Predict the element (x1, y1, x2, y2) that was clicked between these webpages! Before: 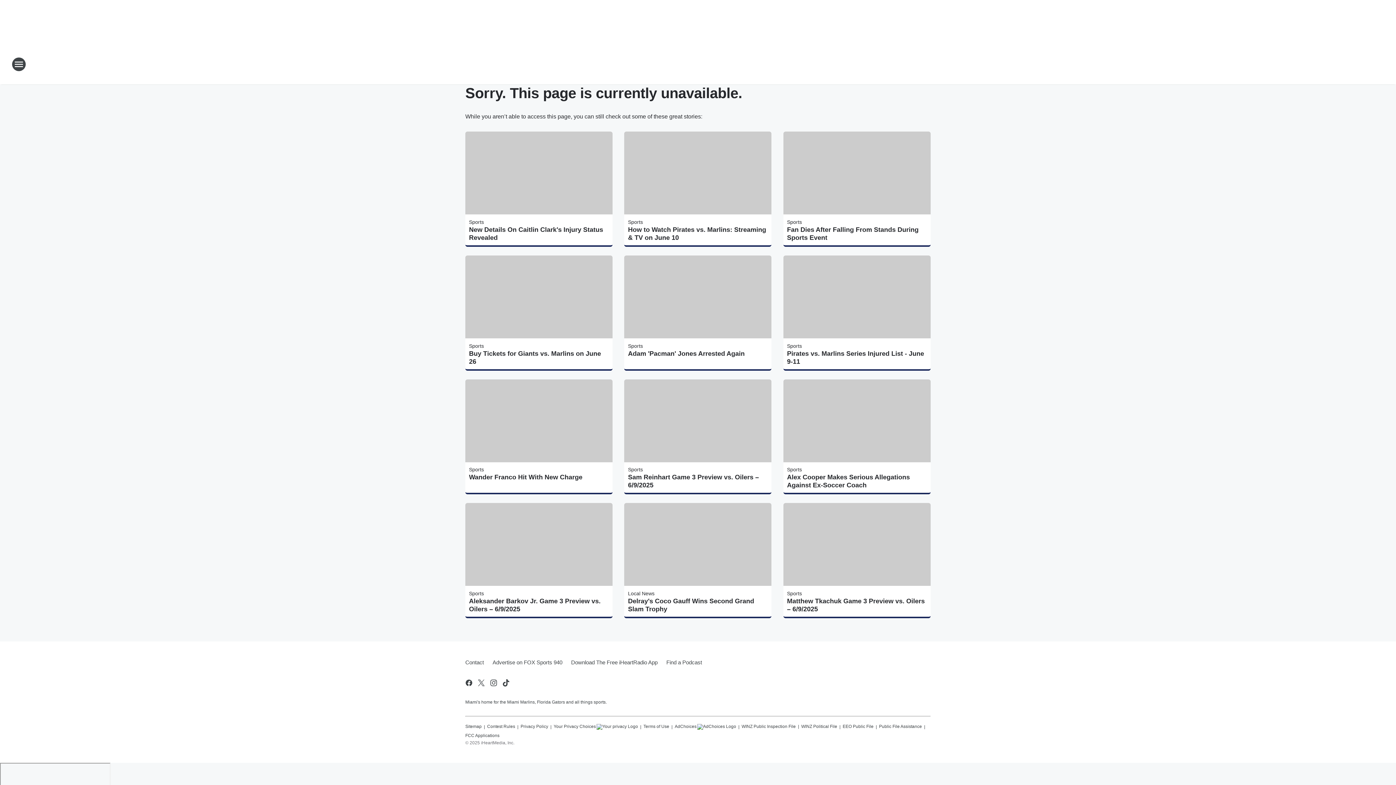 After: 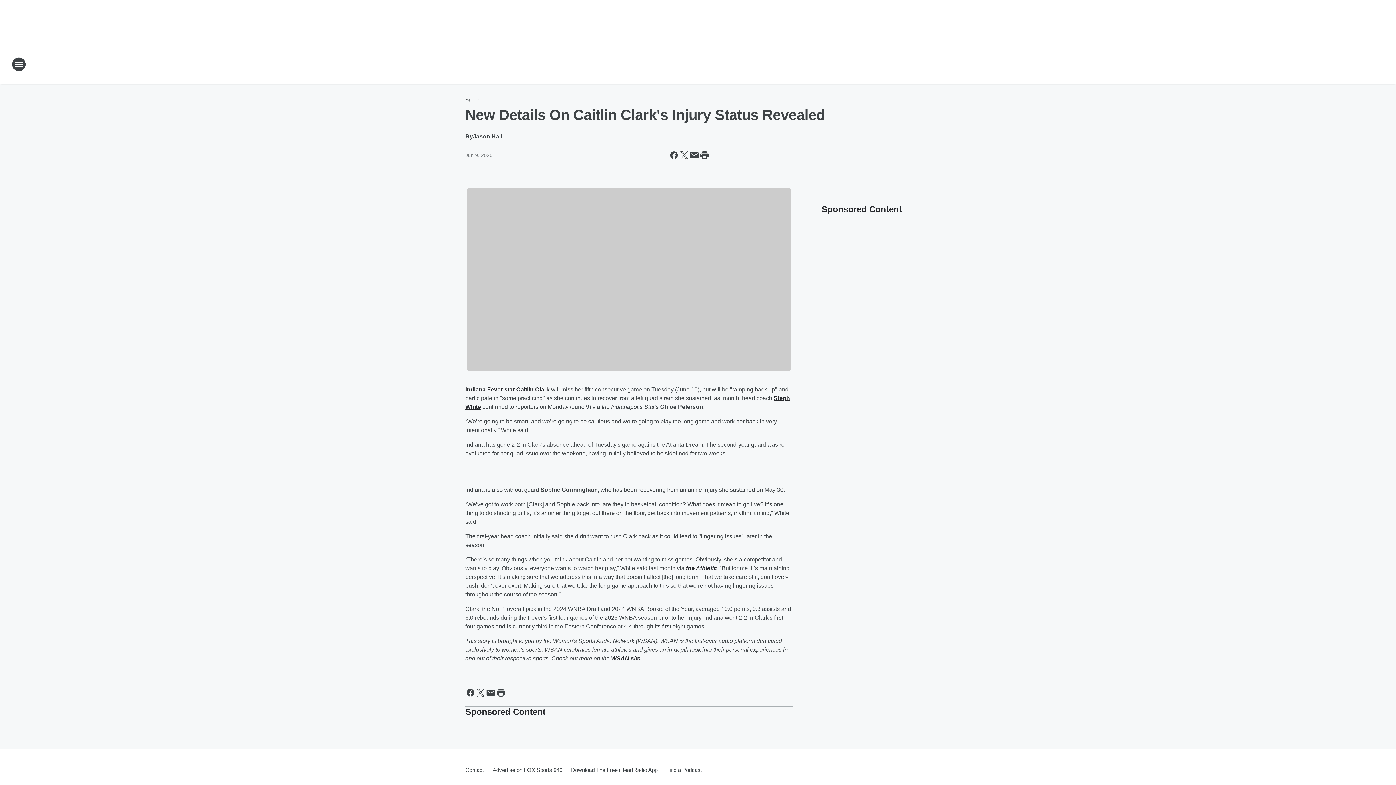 Action: bbox: (469, 225, 609, 241) label: New Details On Caitlin Clark's Injury Status Revealed